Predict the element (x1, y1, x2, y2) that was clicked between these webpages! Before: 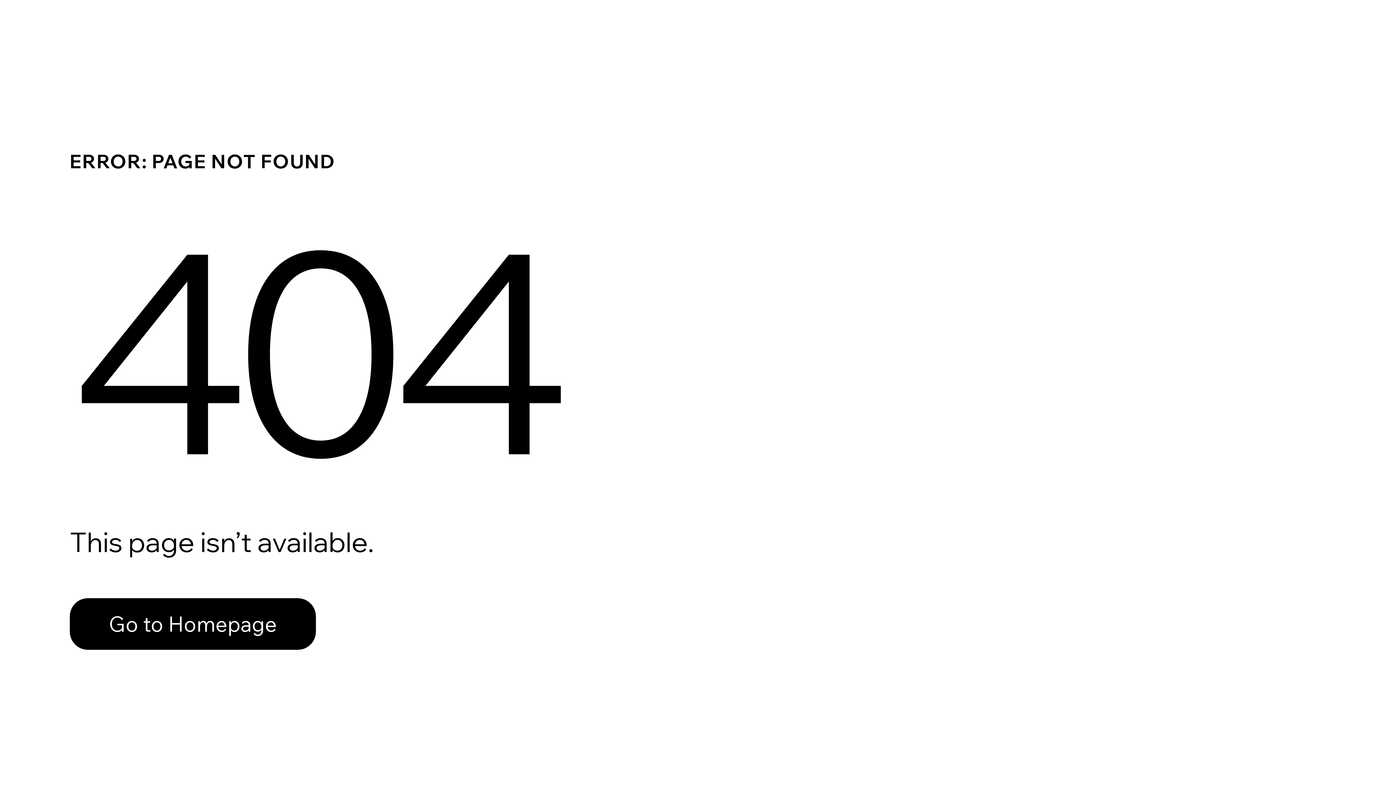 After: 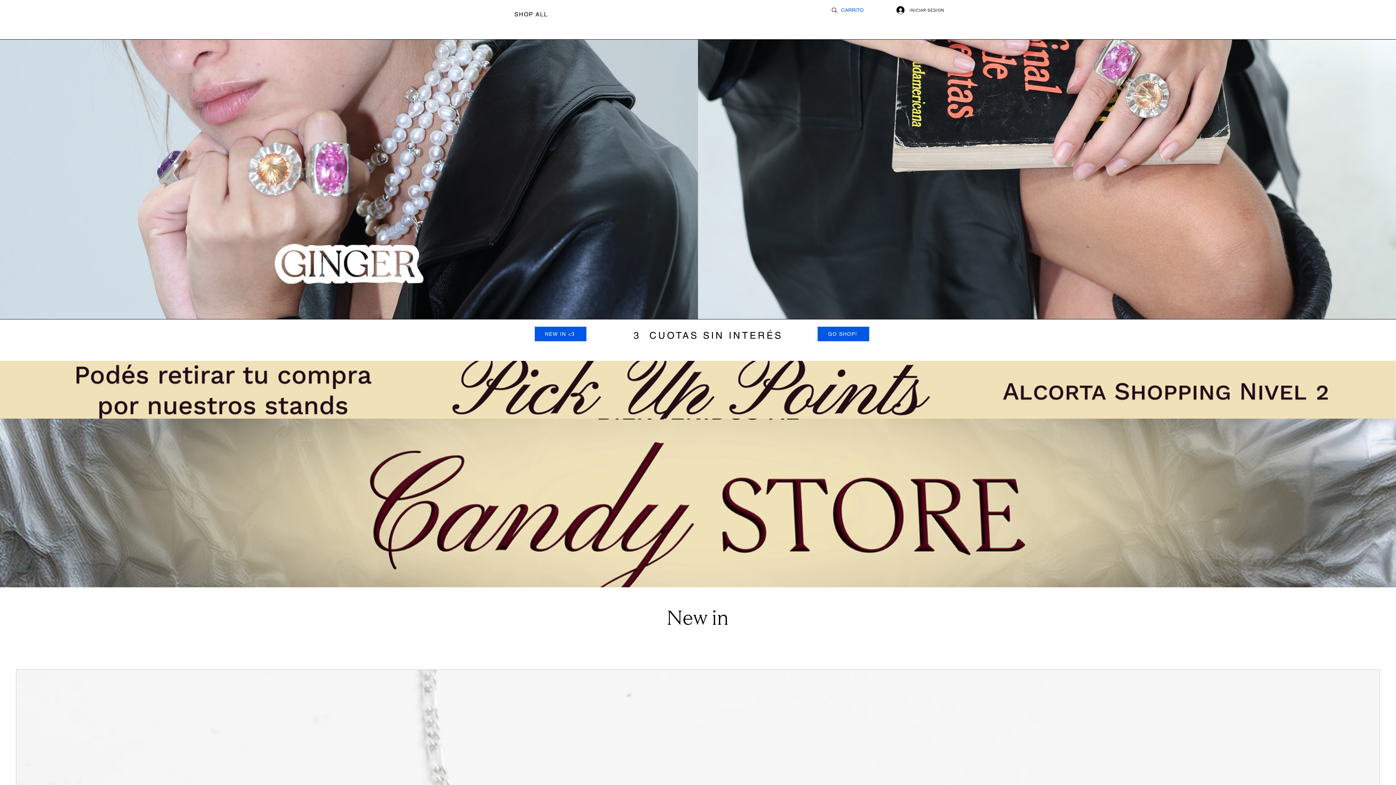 Action: bbox: (69, 582, 768, 659) label: Go to Homepage